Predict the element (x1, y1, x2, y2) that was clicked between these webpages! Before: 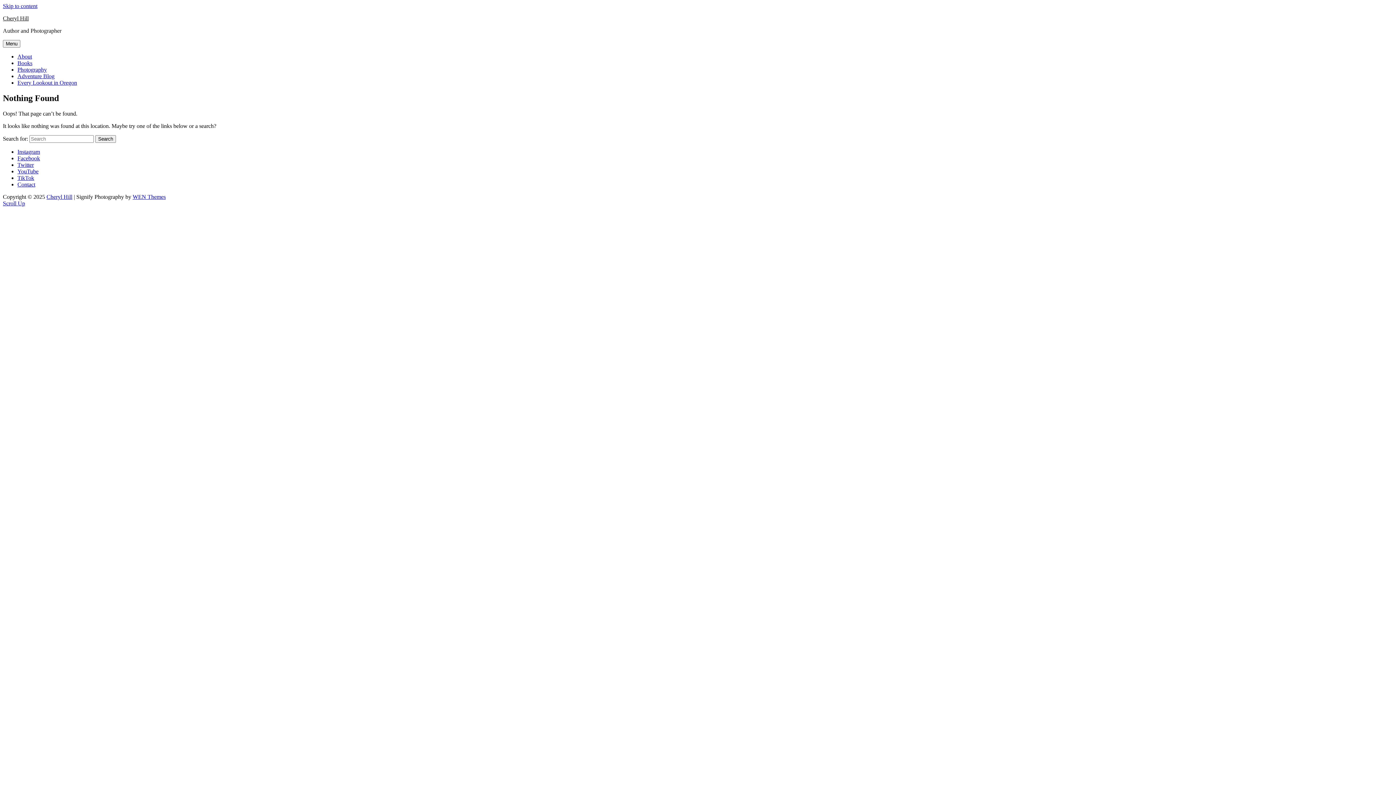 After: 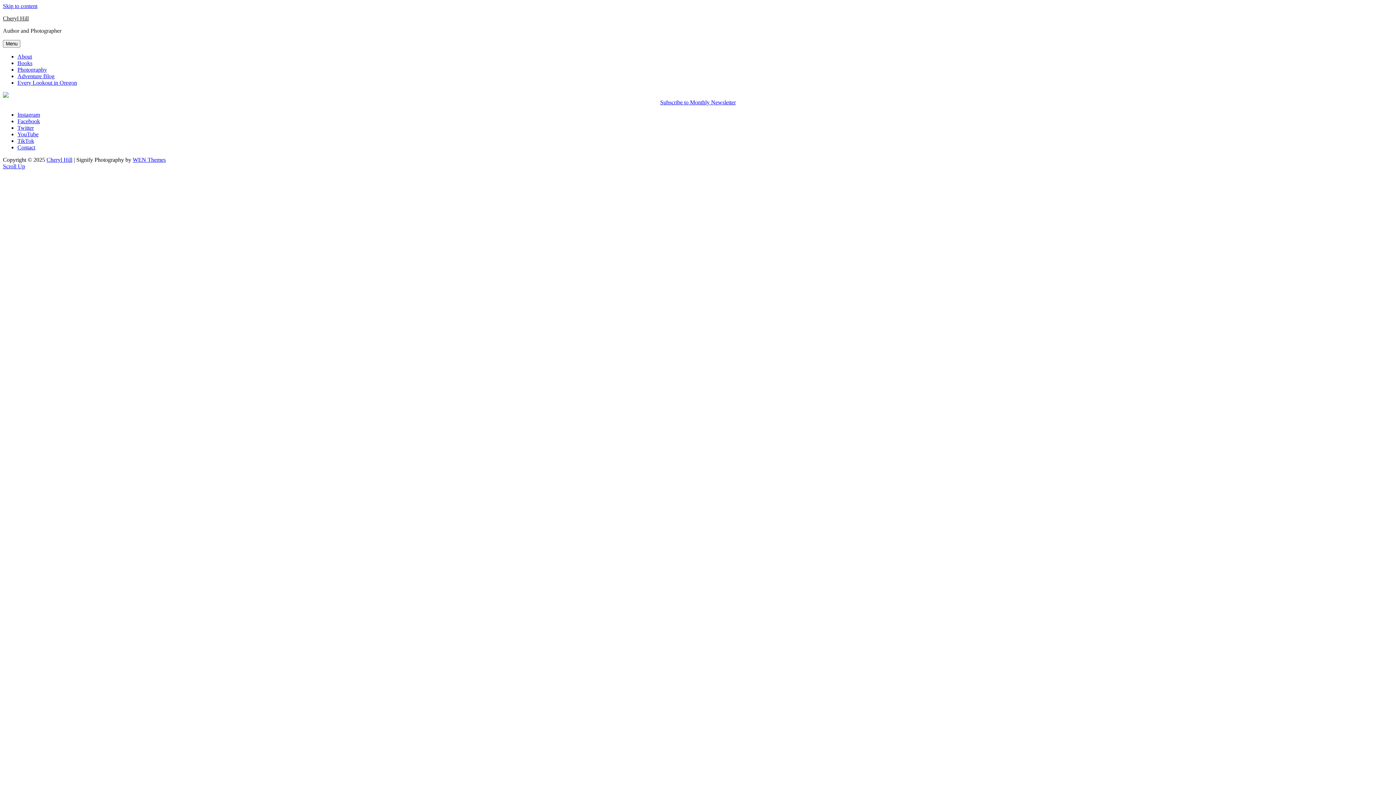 Action: bbox: (95, 135, 116, 142) label: Search